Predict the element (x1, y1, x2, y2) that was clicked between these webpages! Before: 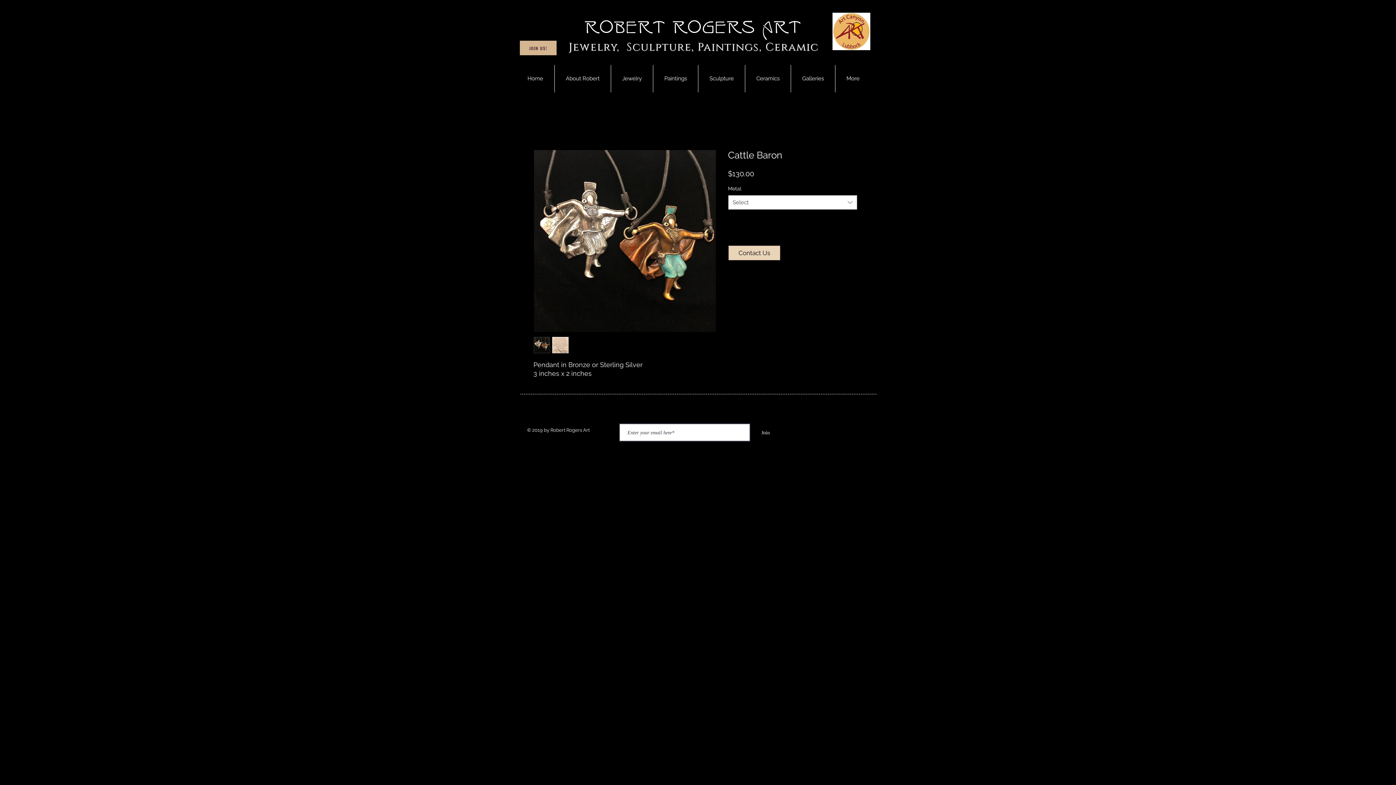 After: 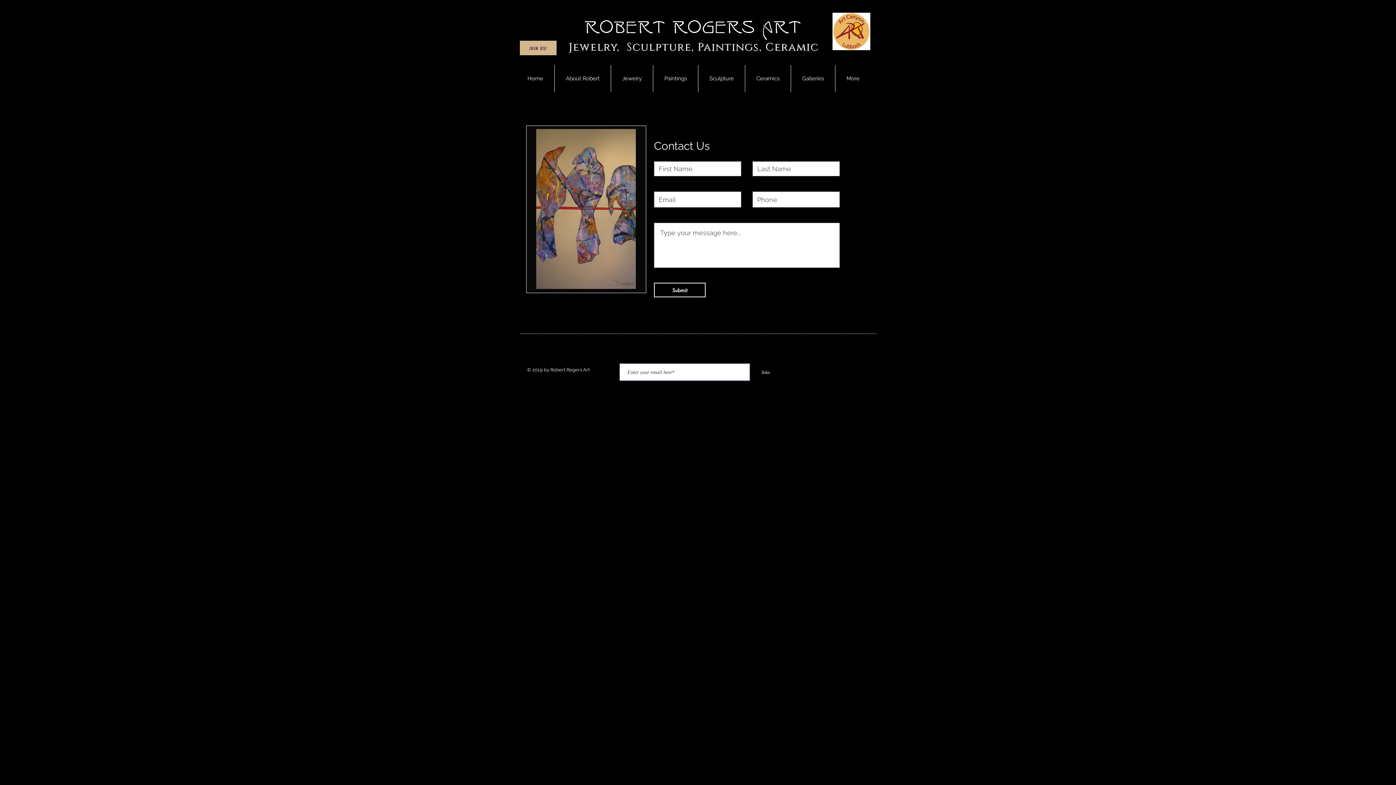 Action: bbox: (728, 245, 780, 260) label: Contact Us